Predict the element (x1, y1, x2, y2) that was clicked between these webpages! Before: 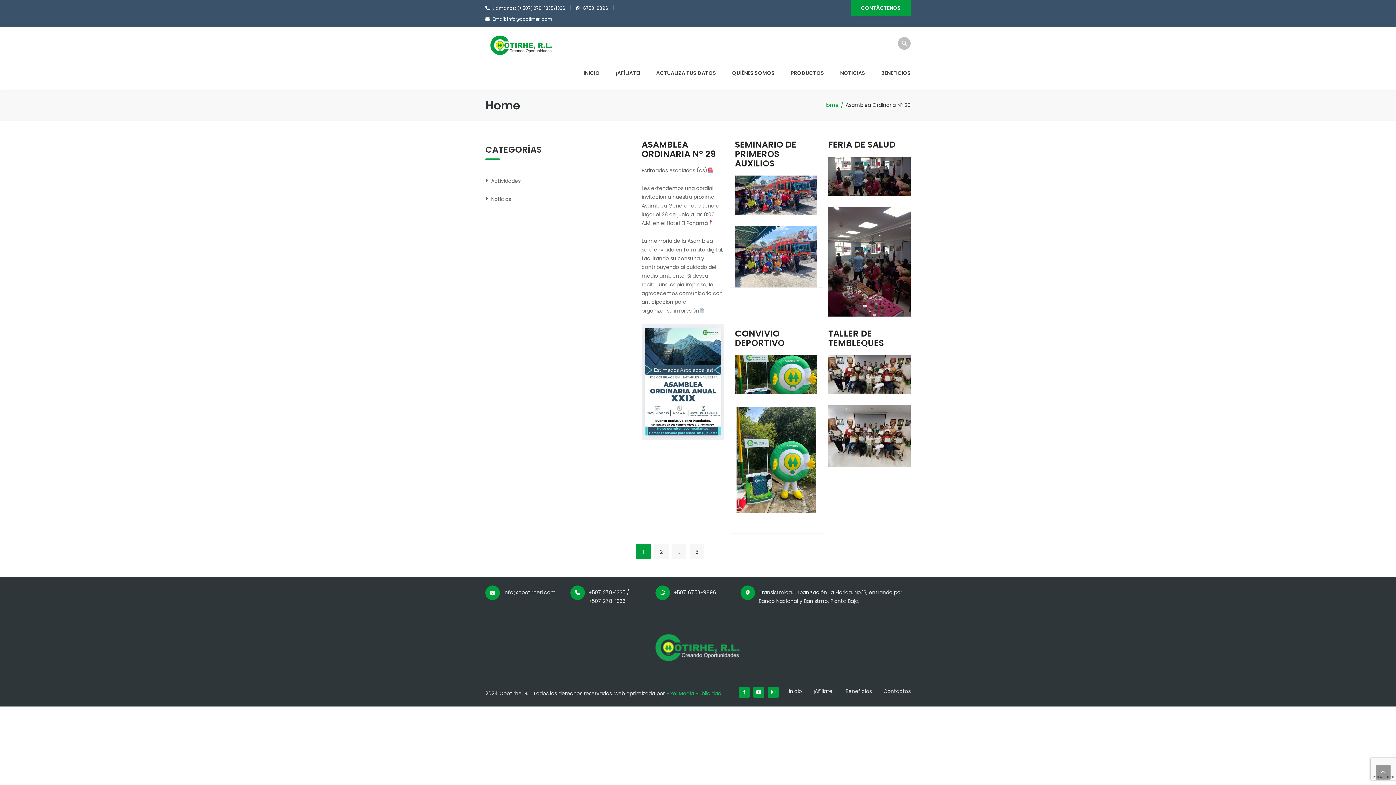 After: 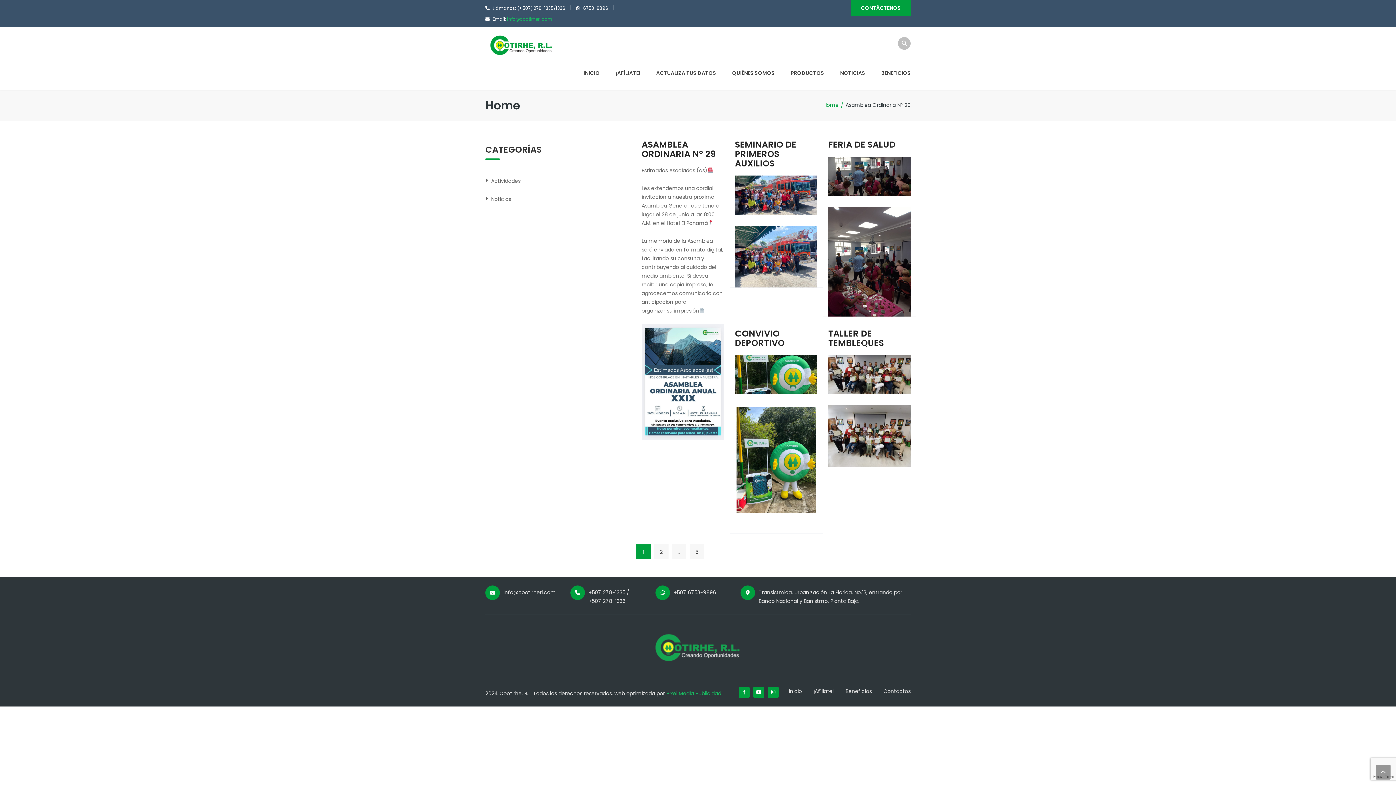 Action: bbox: (507, 16, 552, 22) label: info@cootirherl.com